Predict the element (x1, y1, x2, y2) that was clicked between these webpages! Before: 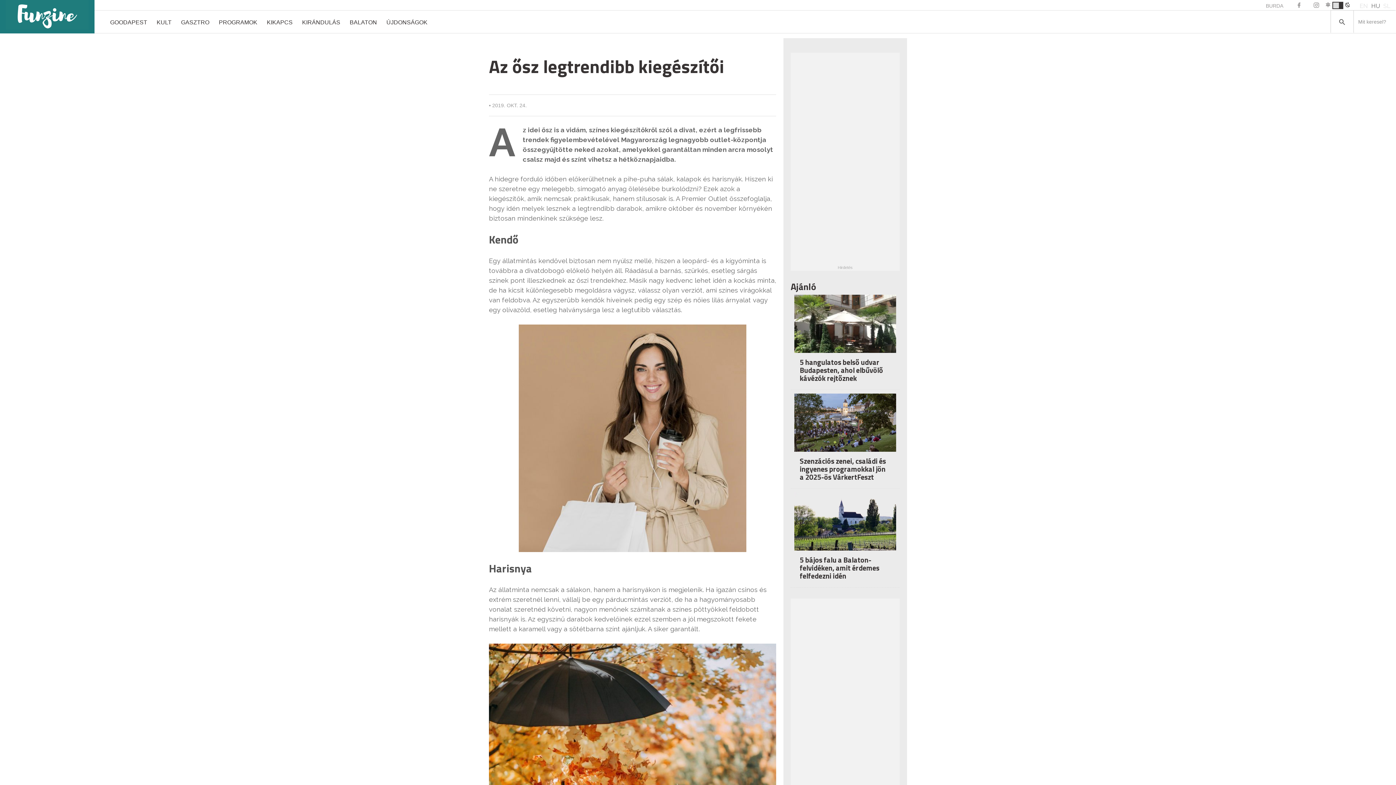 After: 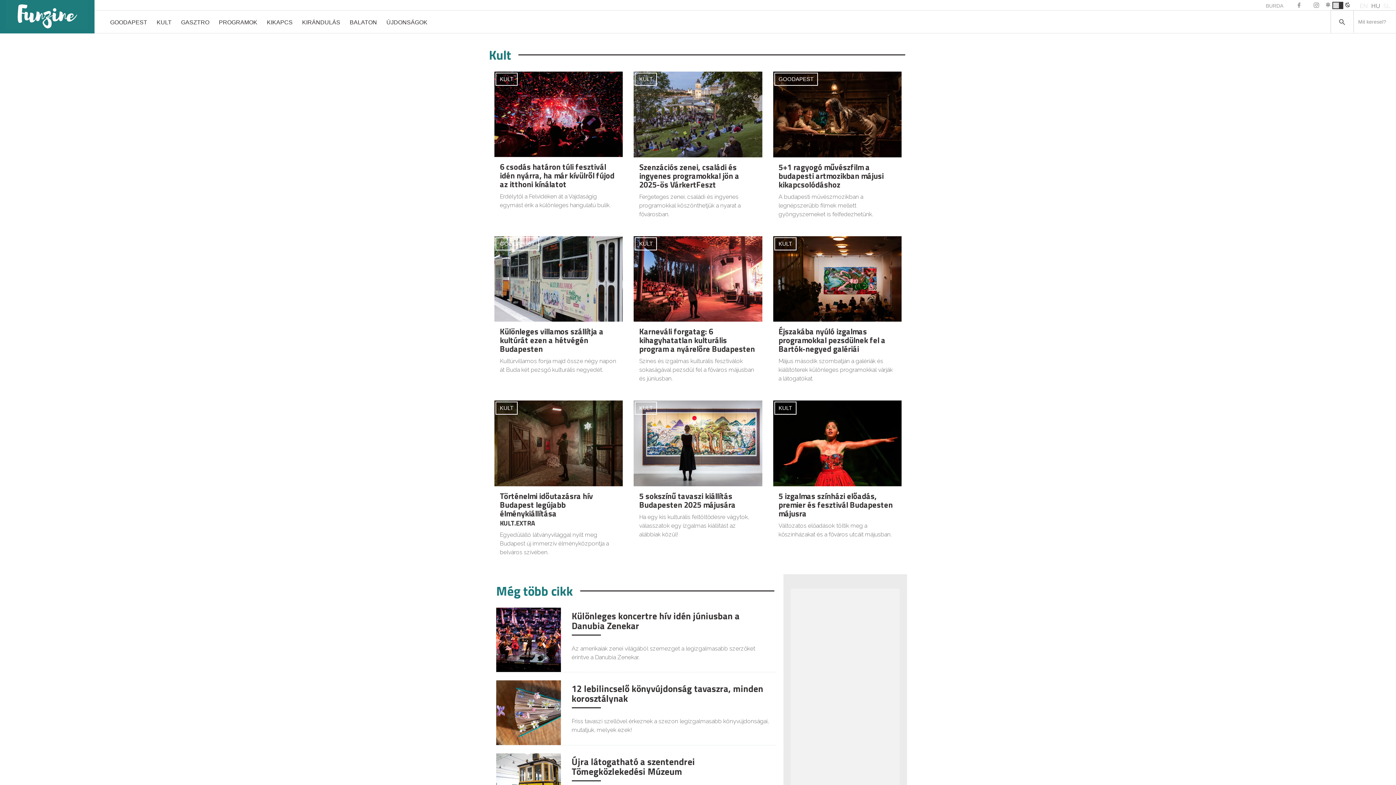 Action: label: KULT bbox: (152, 10, 176, 33)